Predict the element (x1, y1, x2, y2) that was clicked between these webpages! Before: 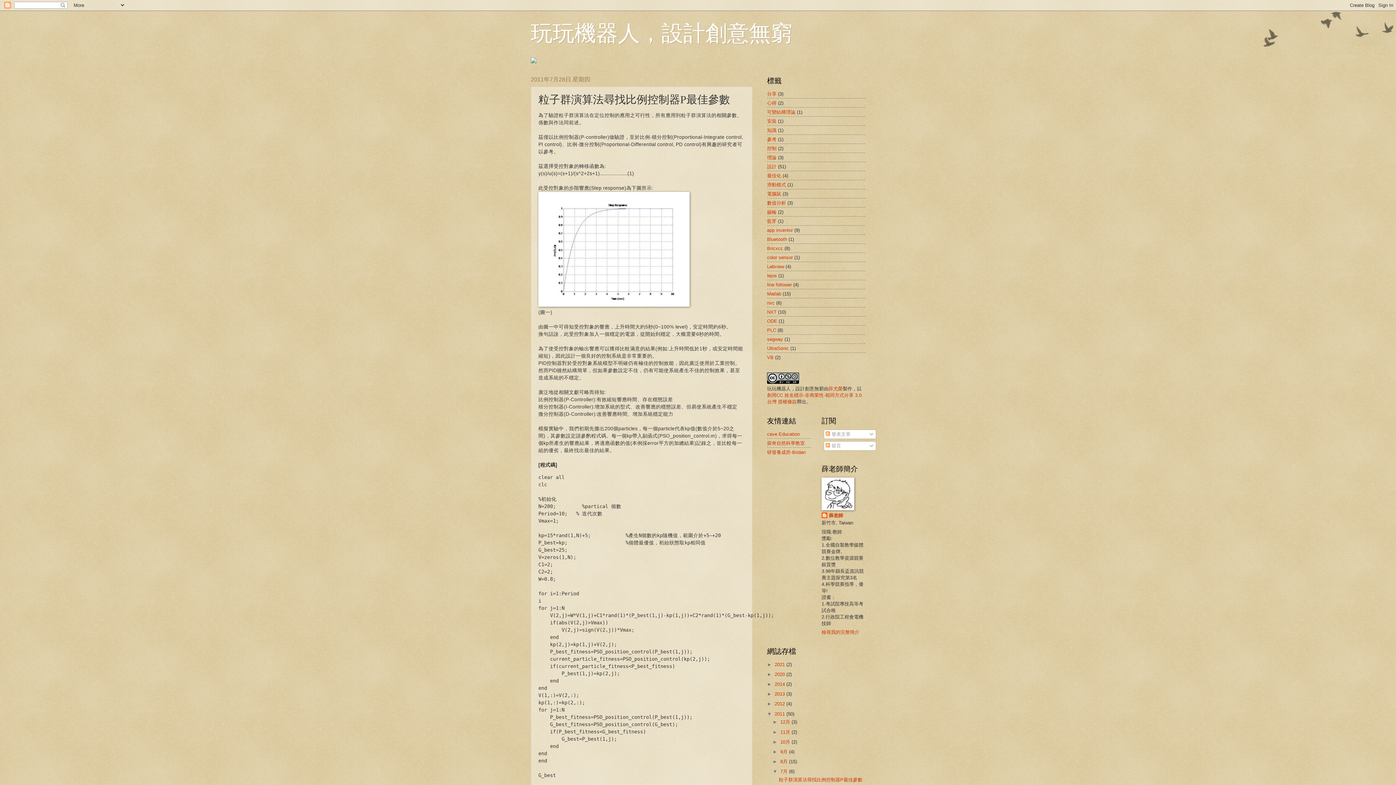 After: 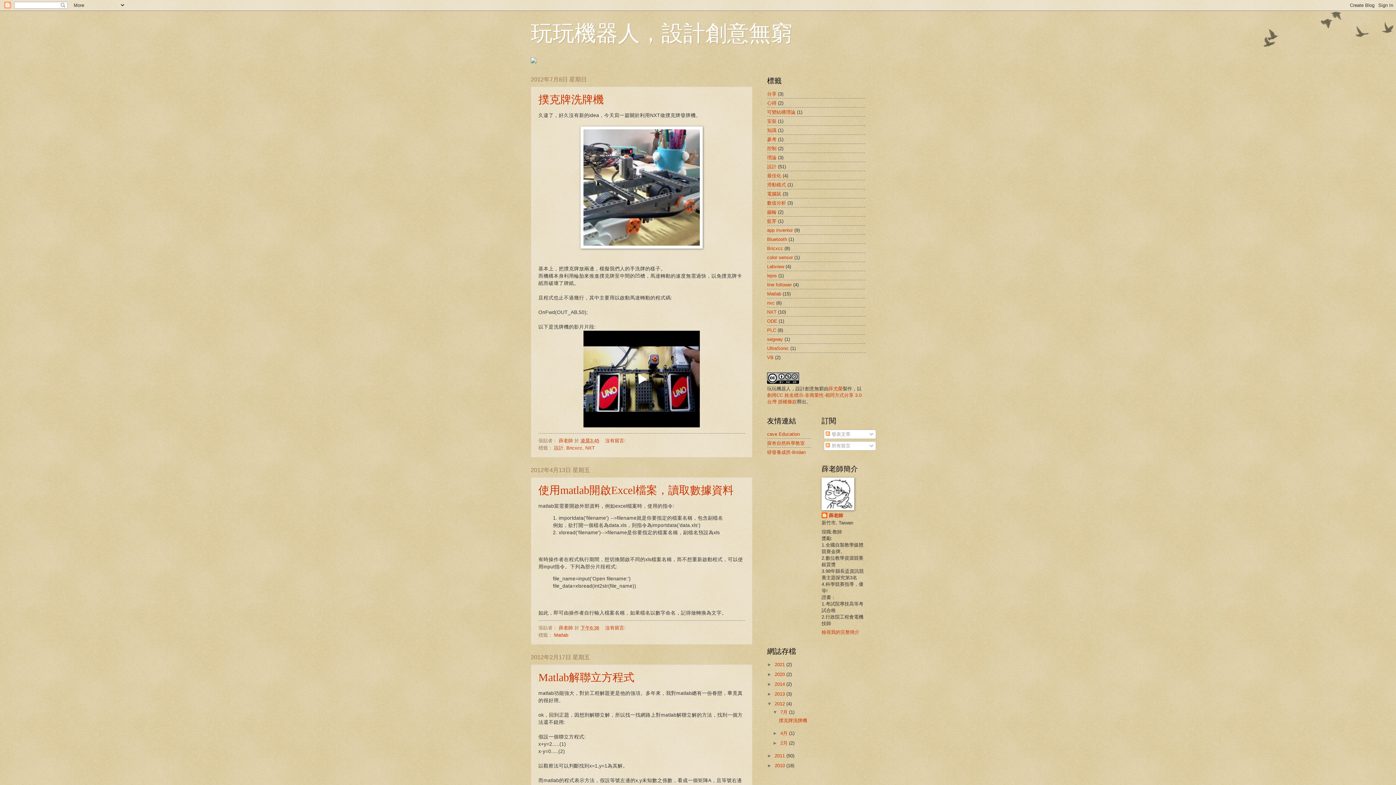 Action: label: 2012  bbox: (774, 701, 786, 707)